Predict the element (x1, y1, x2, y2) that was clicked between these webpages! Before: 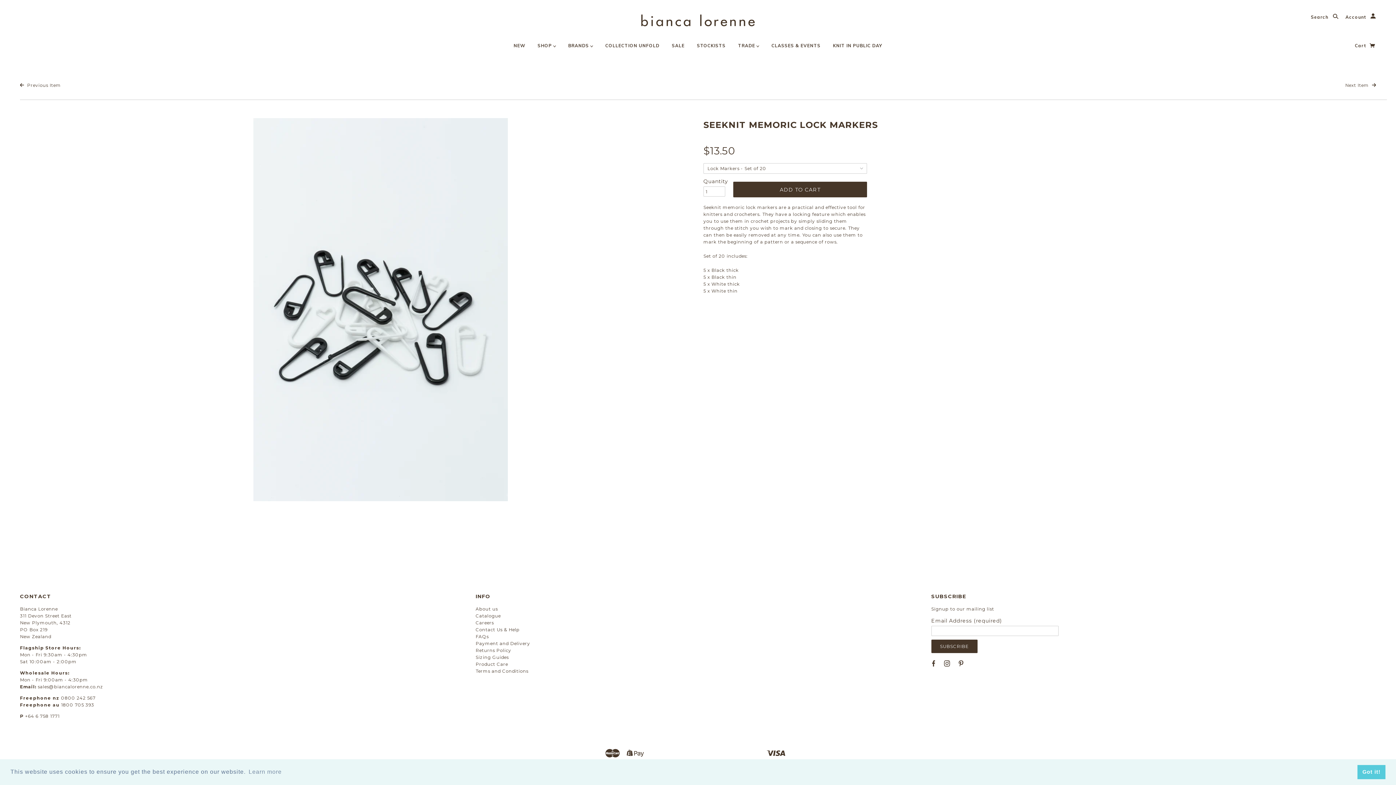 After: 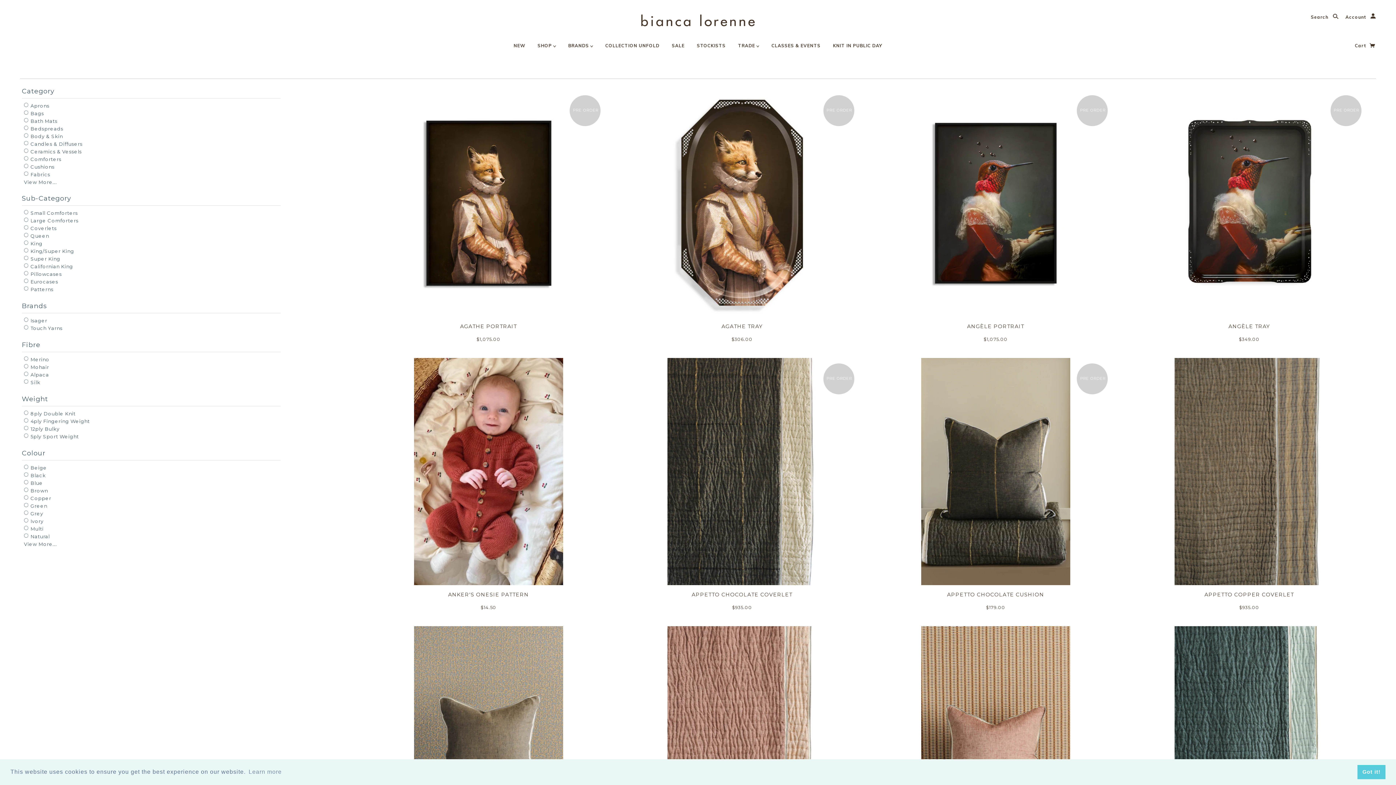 Action: bbox: (508, 36, 530, 59) label: NEW